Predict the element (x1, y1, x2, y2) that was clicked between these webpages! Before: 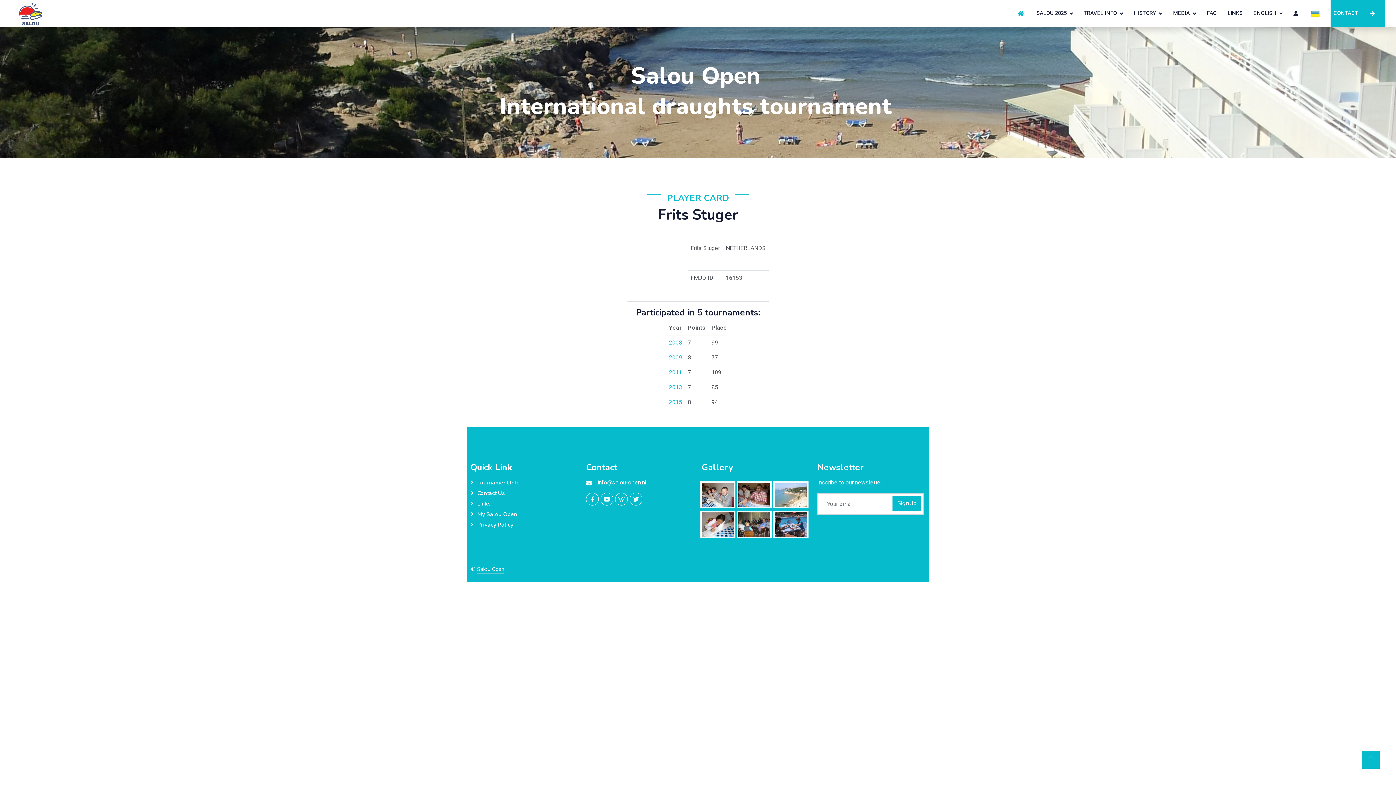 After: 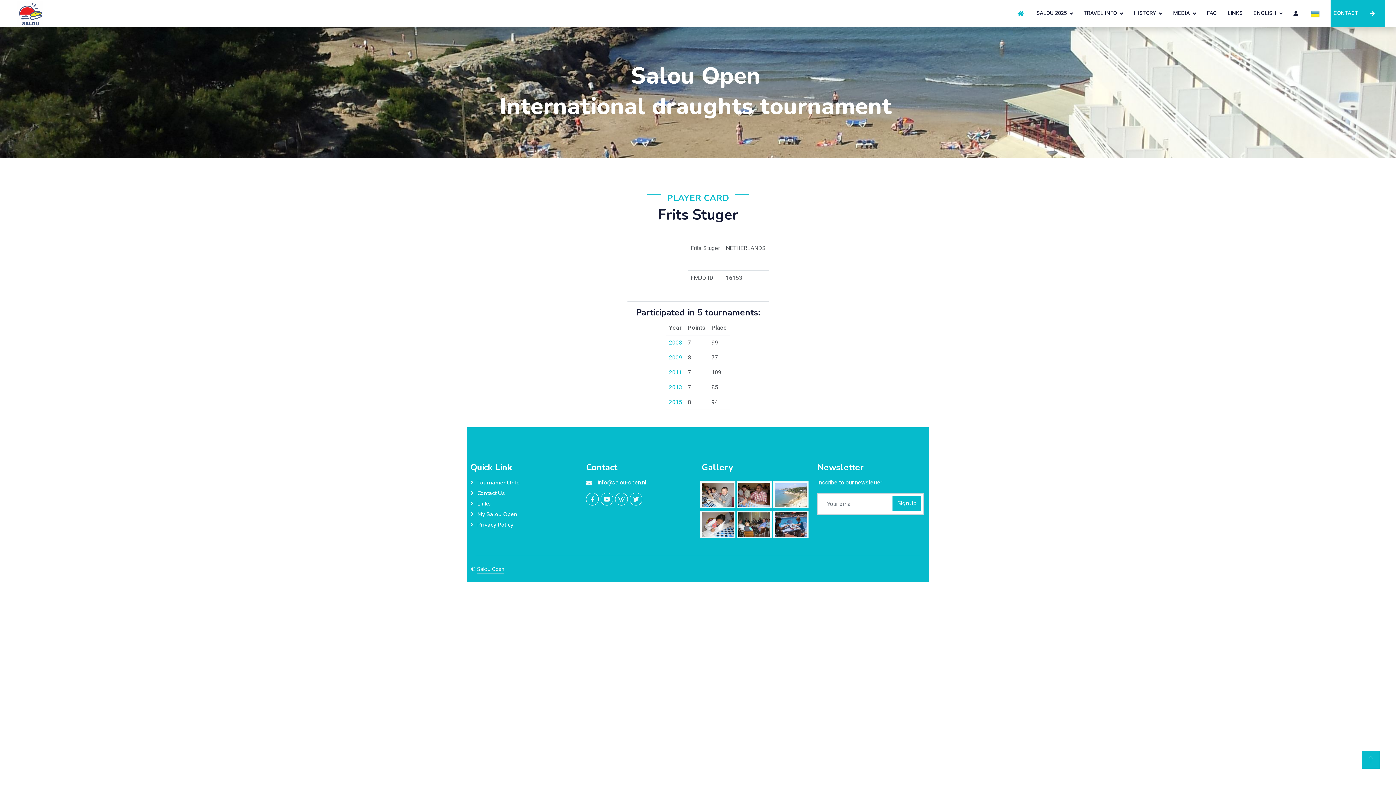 Action: bbox: (701, 462, 808, 538) label: Gallery